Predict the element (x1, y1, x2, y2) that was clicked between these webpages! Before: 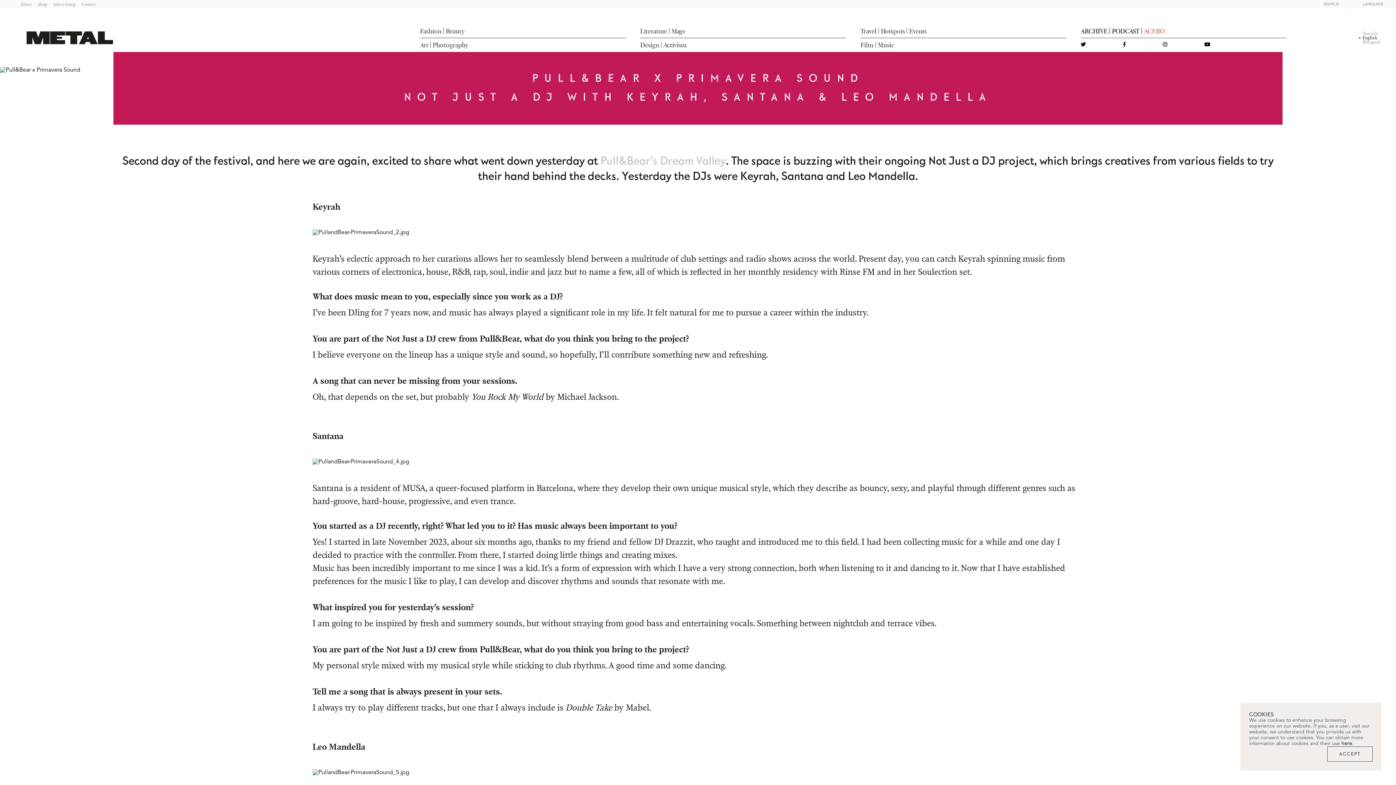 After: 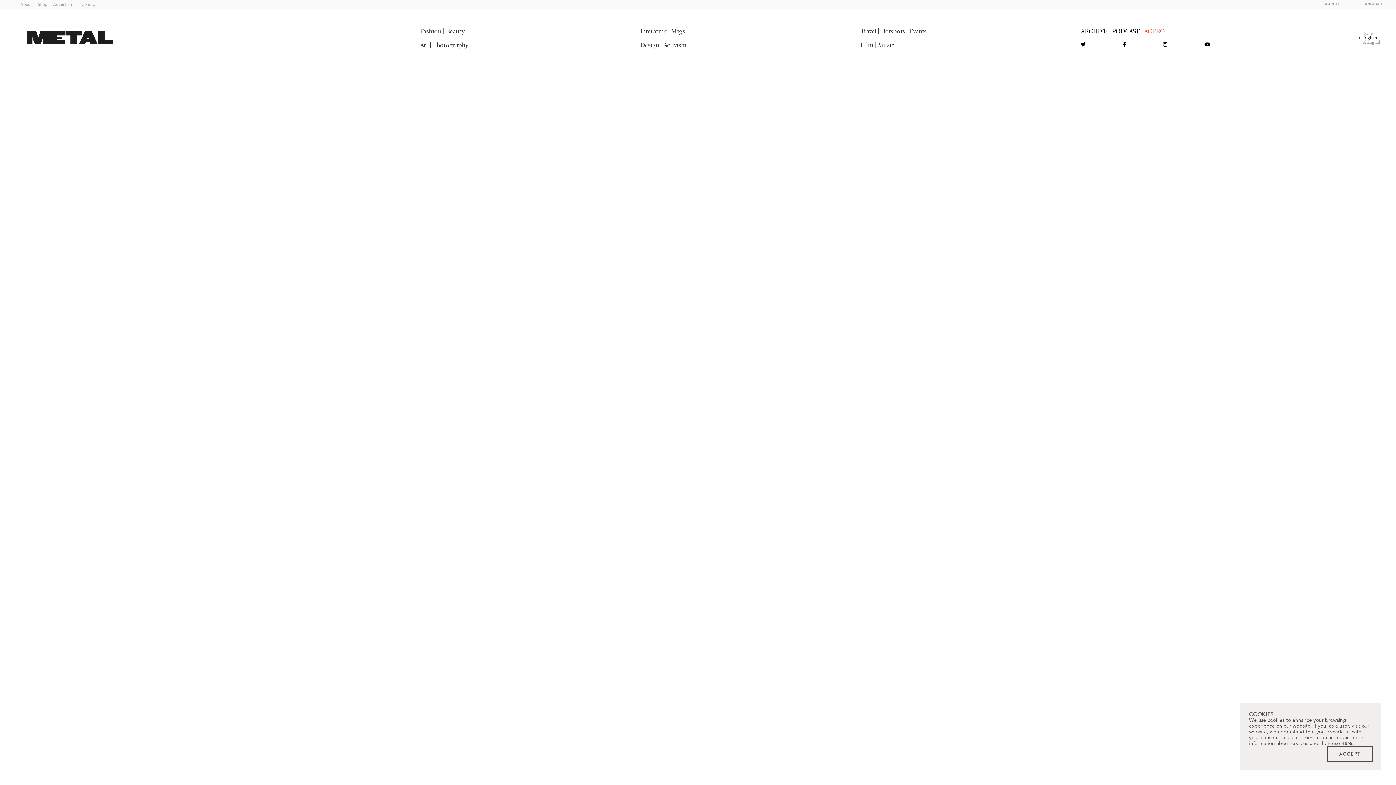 Action: label: Hotspots bbox: (881, 27, 905, 34)